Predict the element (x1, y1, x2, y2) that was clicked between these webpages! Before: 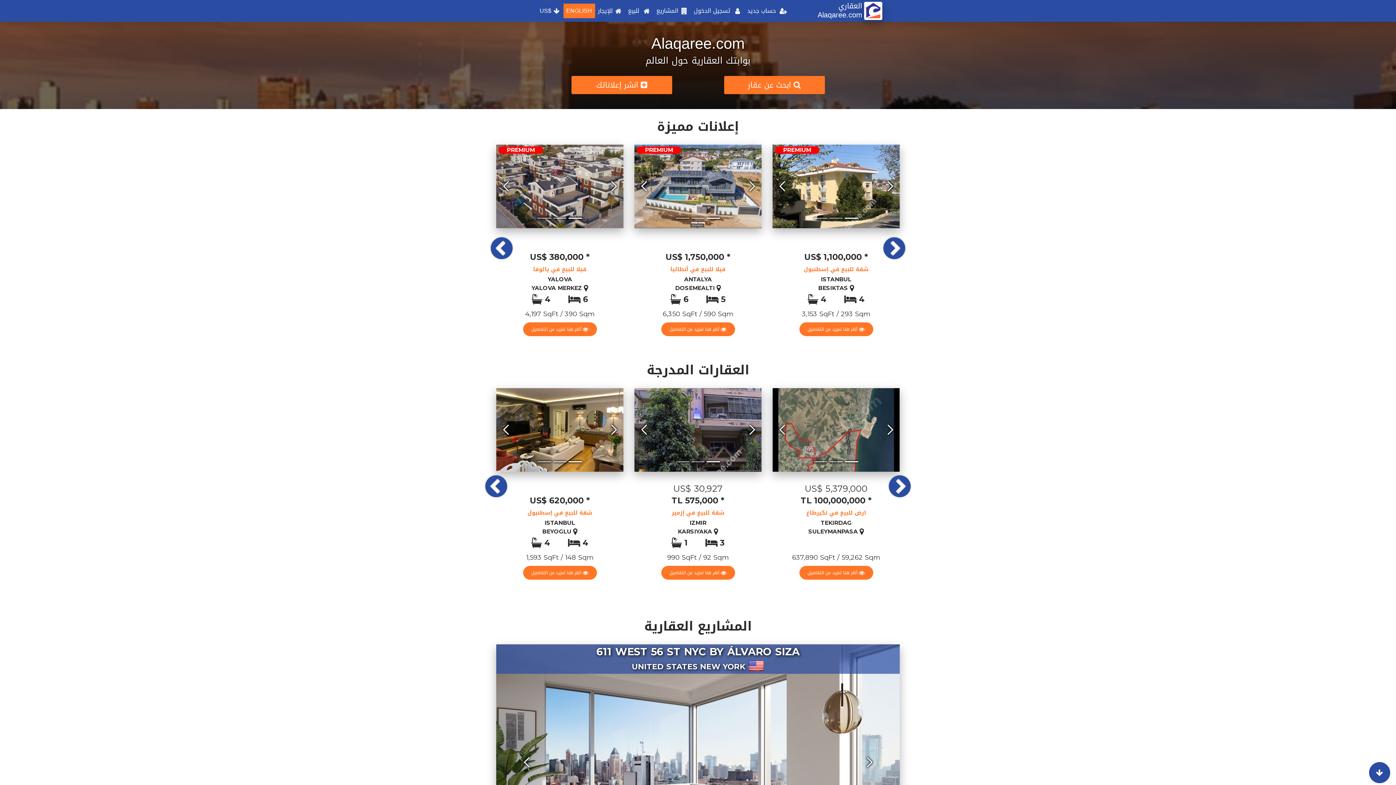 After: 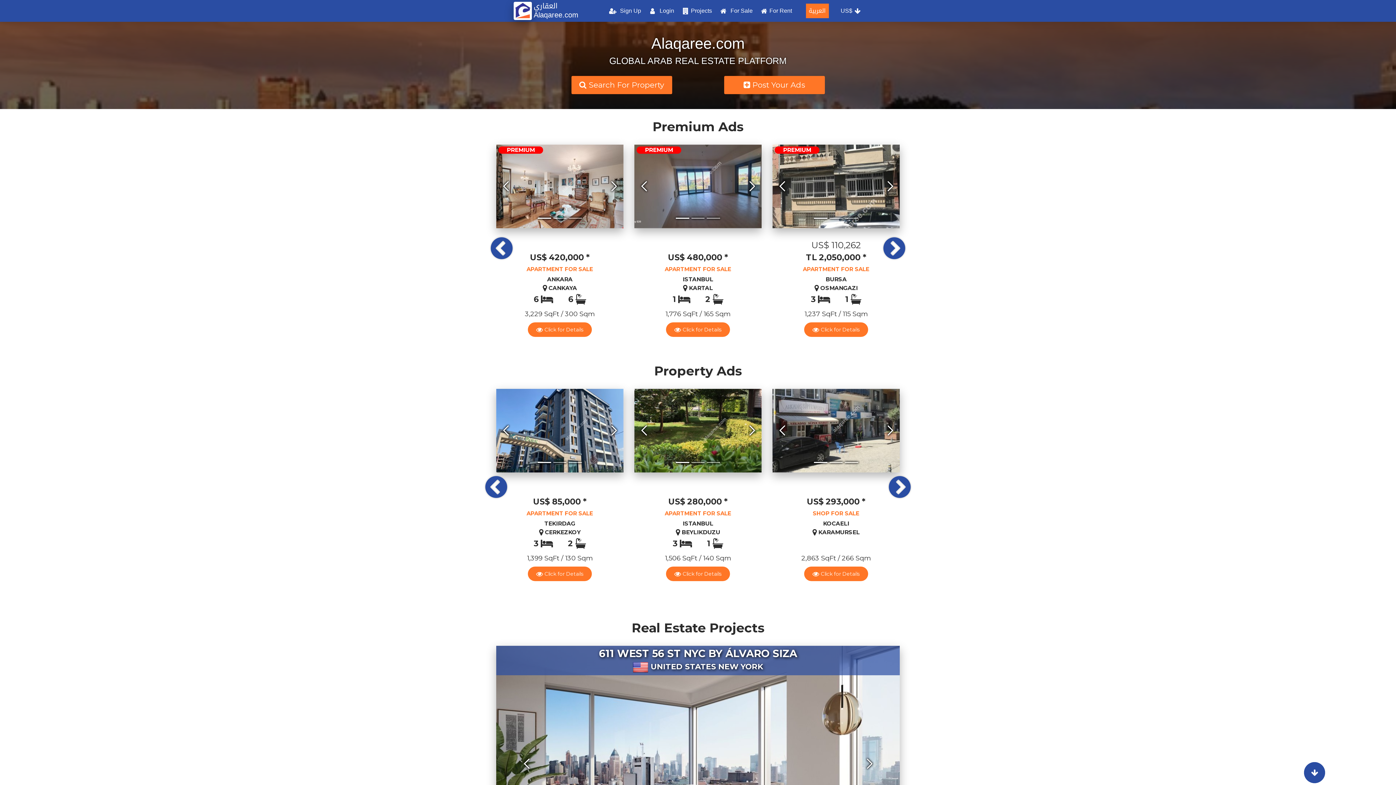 Action: bbox: (563, 3, 595, 18) label: ENGLISH